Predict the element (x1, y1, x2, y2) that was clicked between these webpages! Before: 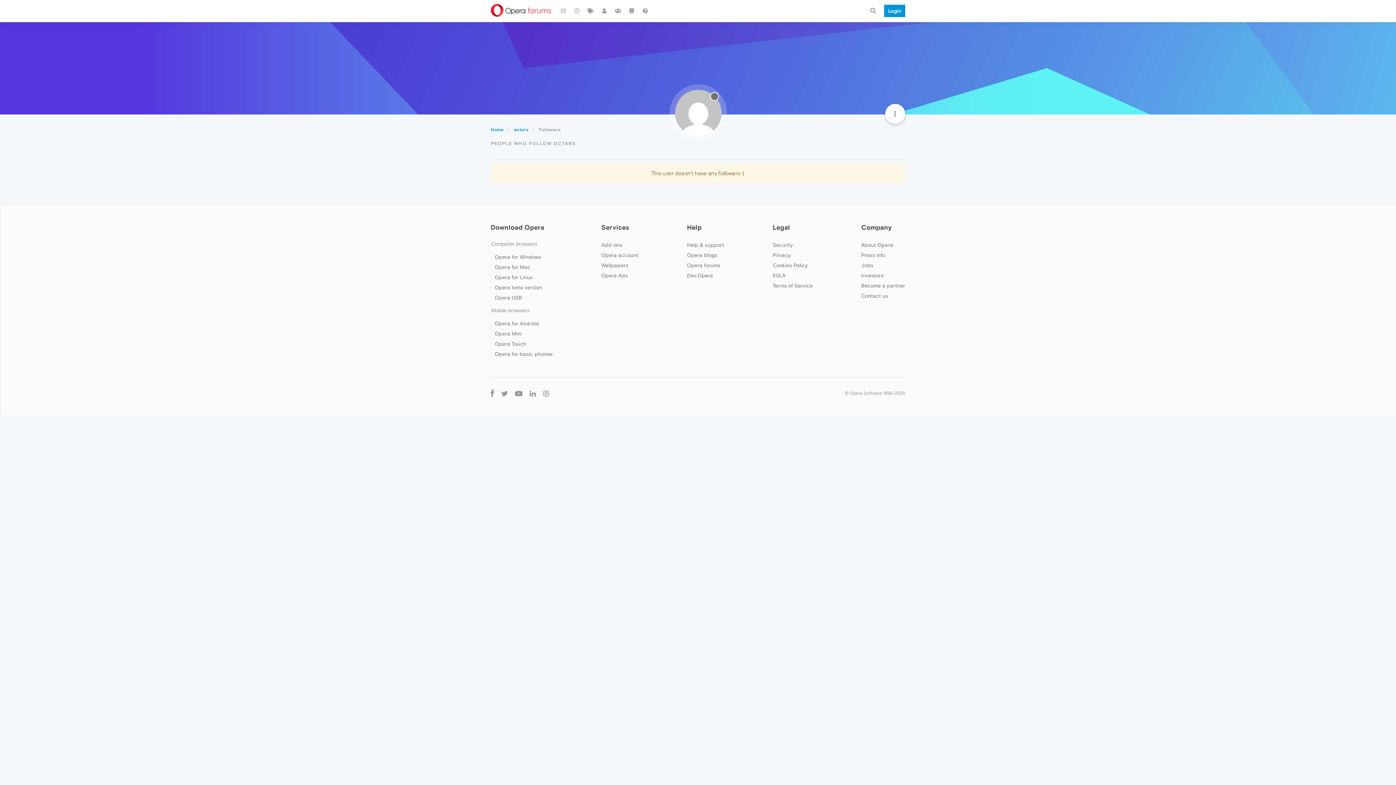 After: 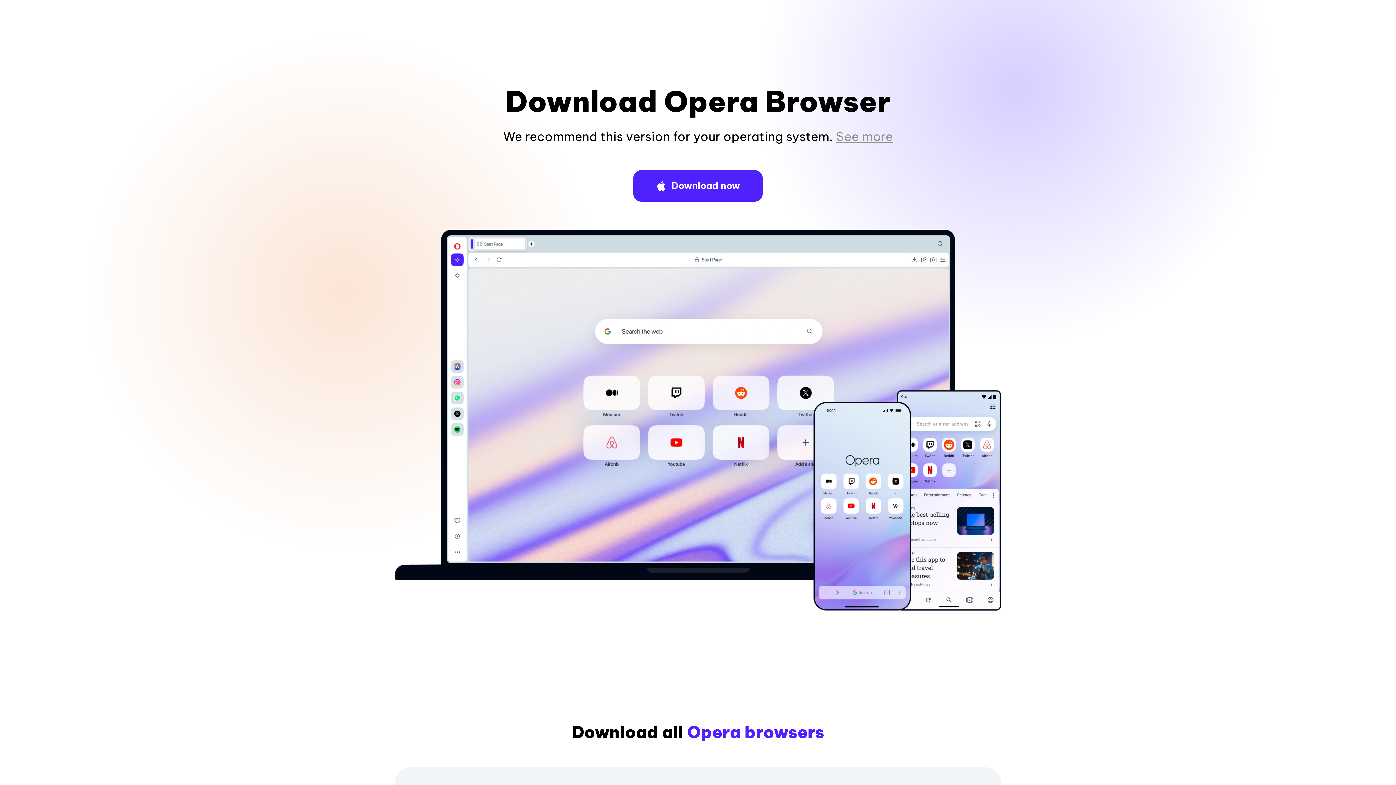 Action: label: Opera for Linux bbox: (494, 274, 532, 280)